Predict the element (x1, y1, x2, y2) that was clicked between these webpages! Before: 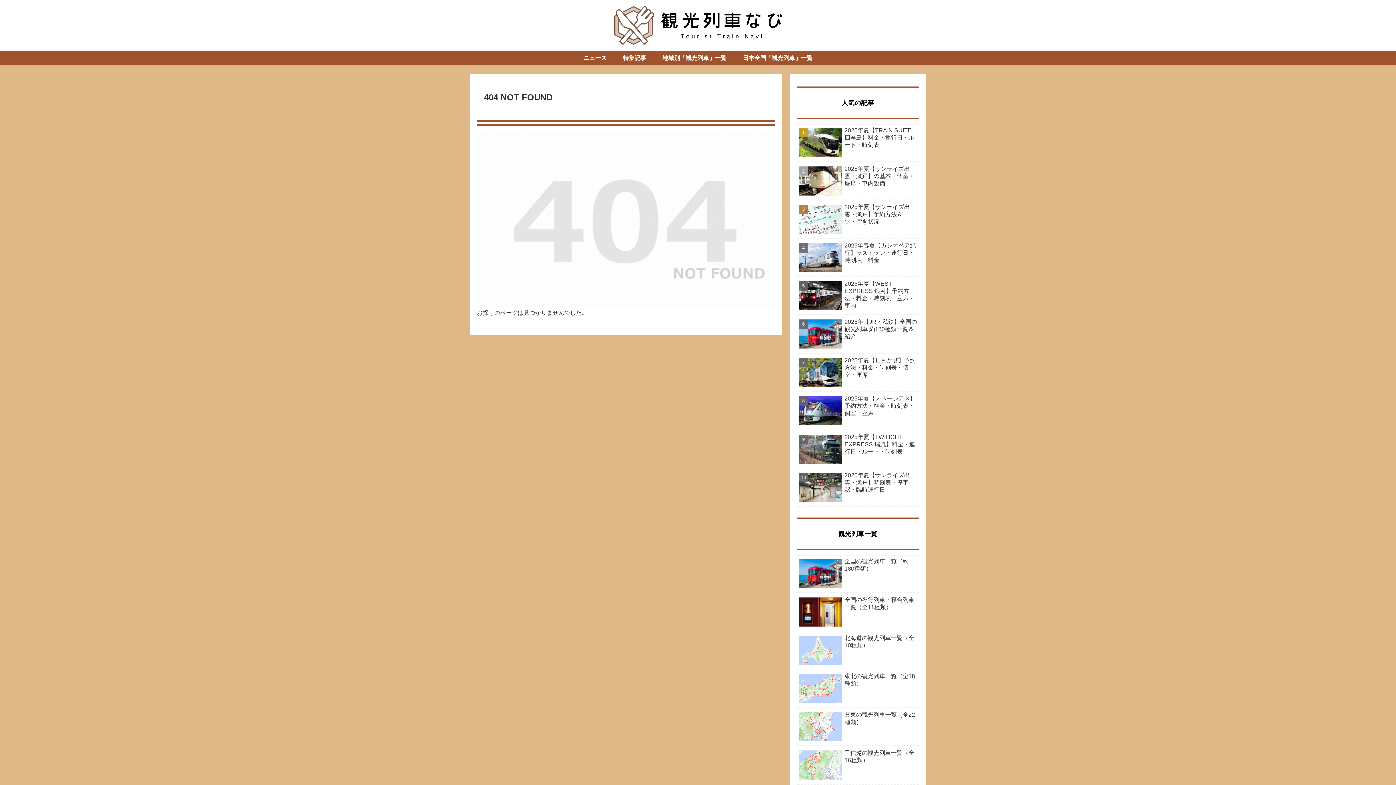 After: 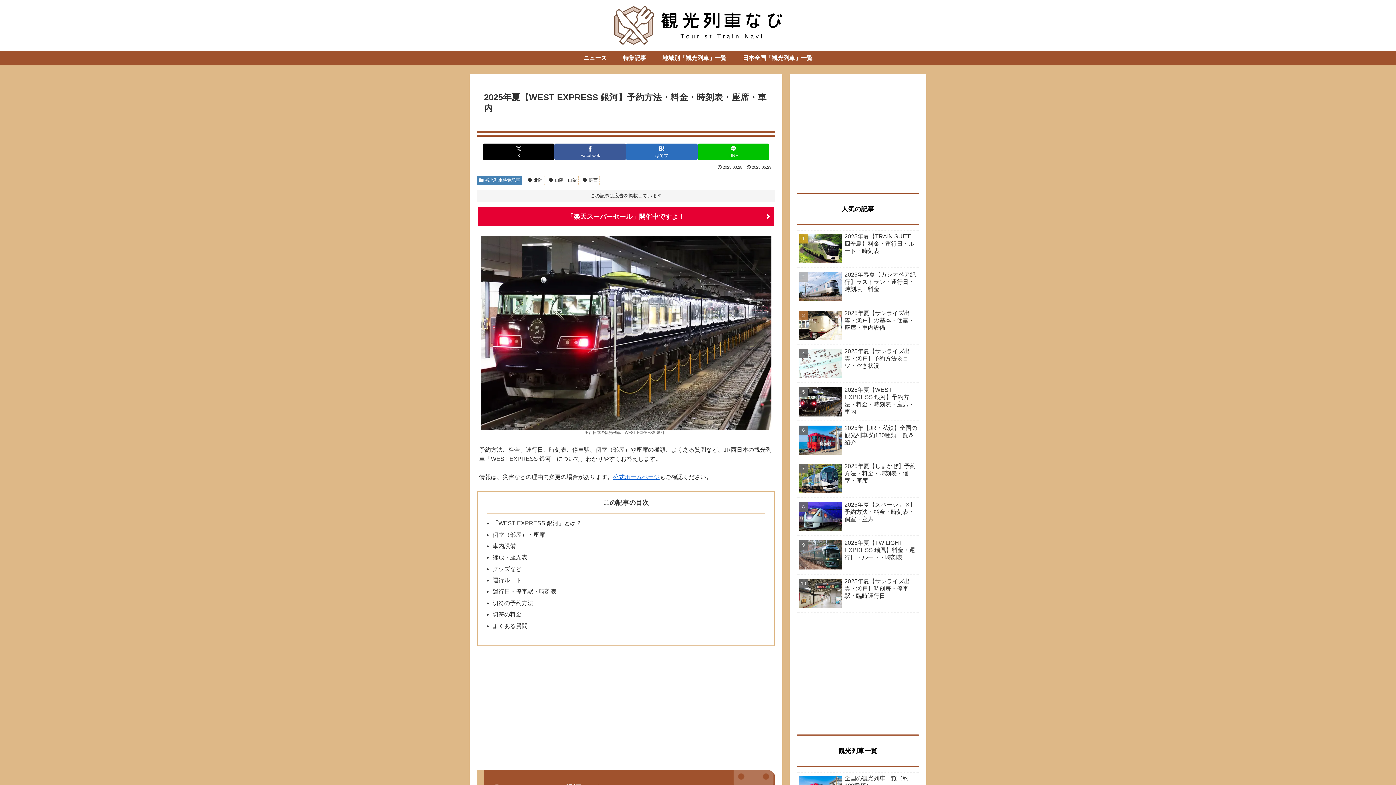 Action: bbox: (797, 278, 919, 315) label: 2025年夏【WEST EXPRESS 銀河】予約方法・料金・時刻表・座席・車内